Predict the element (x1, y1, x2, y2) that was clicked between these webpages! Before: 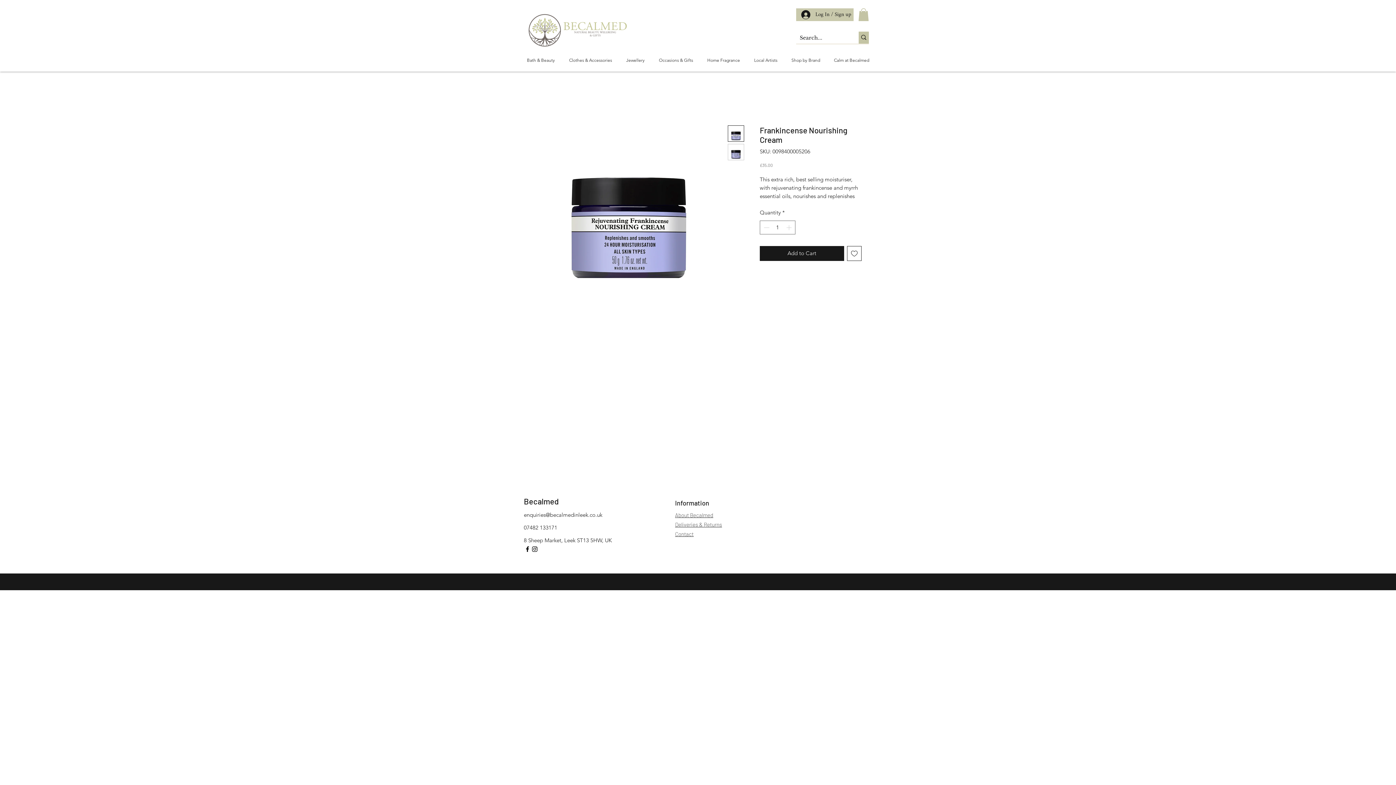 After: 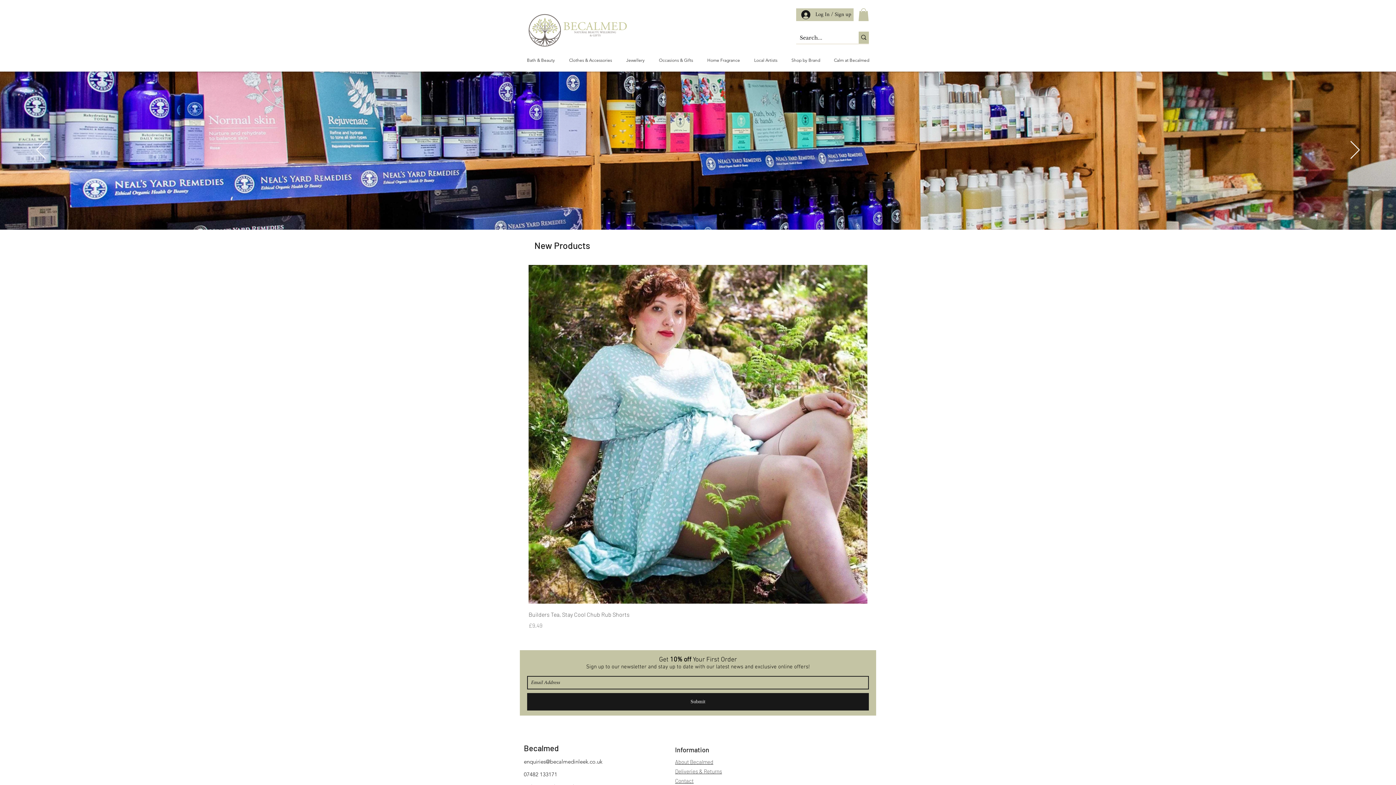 Action: bbox: (675, 499, 709, 507) label: Information